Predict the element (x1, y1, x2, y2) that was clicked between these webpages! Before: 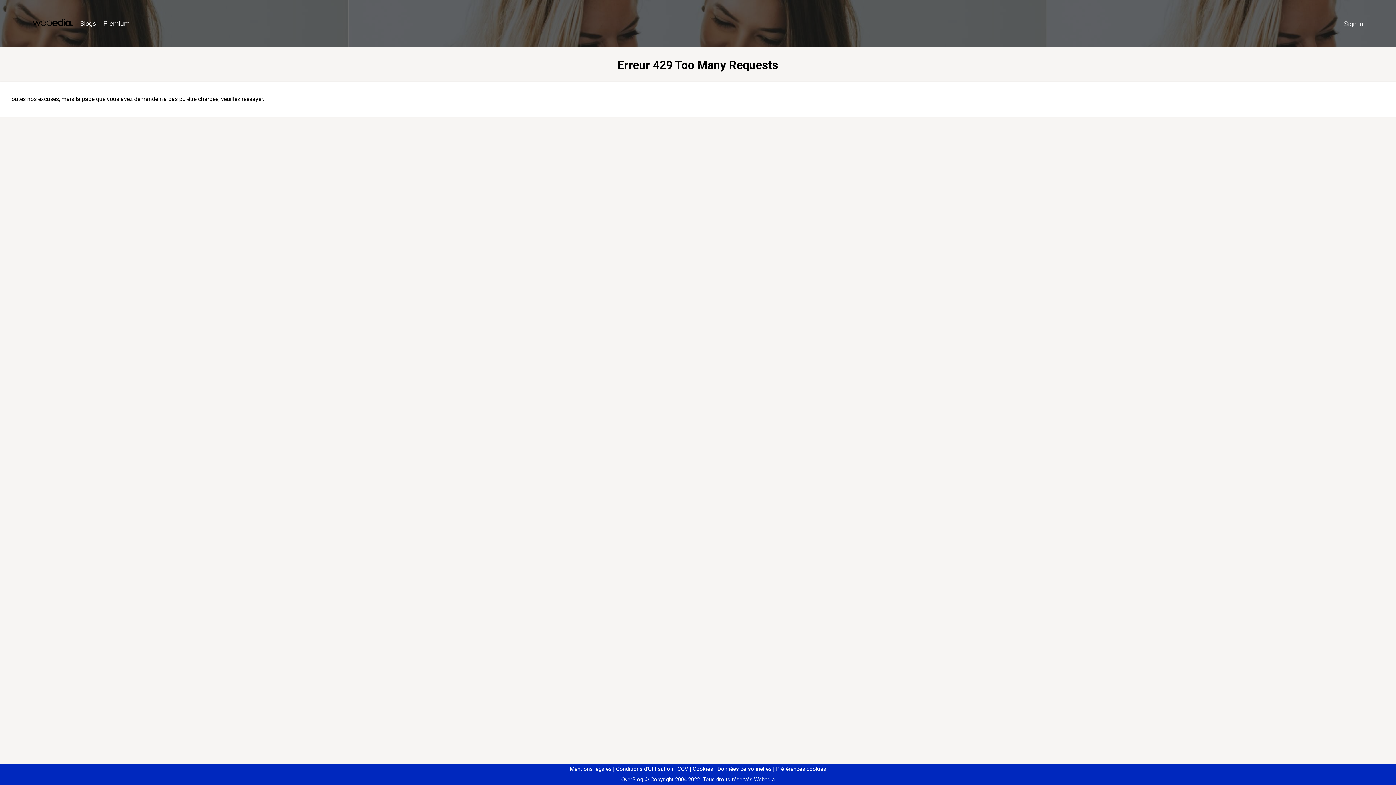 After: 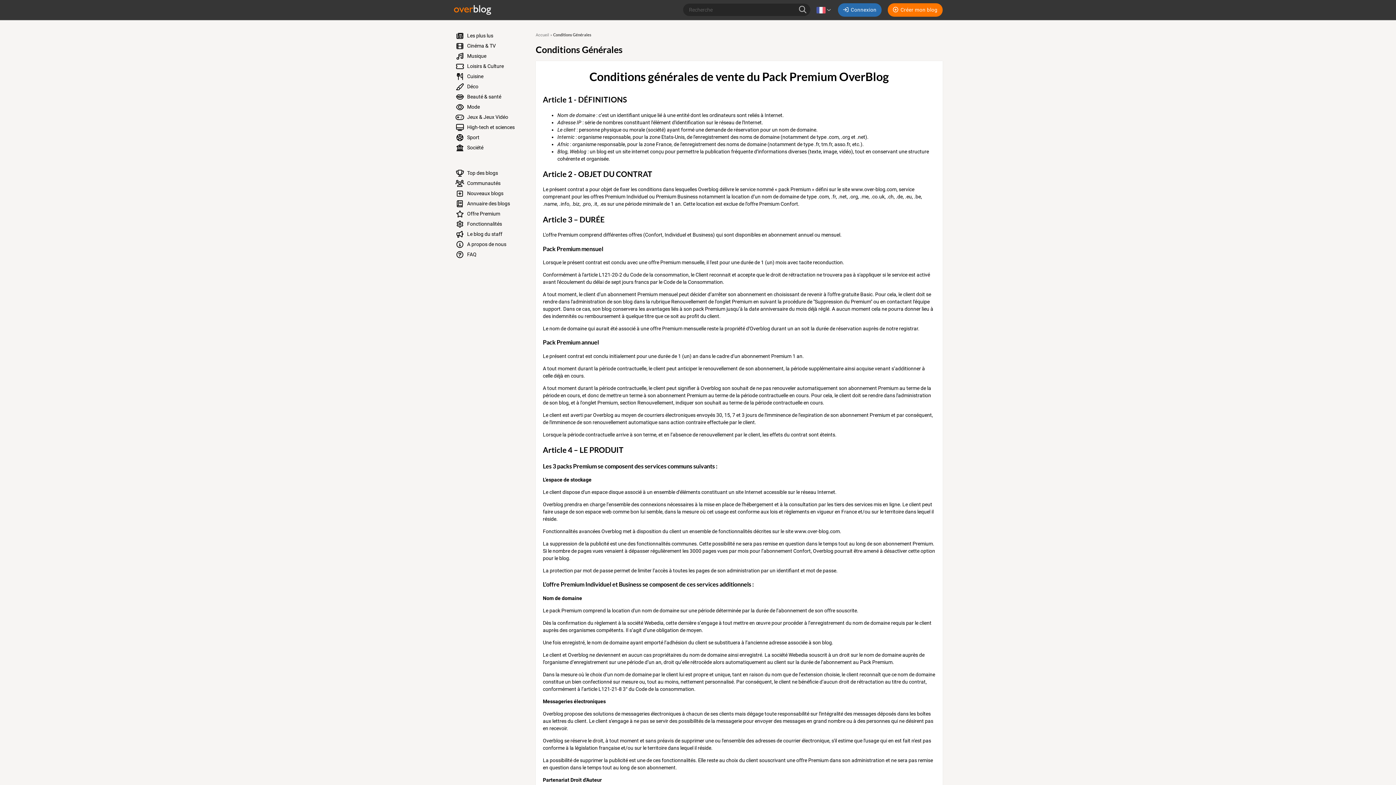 Action: bbox: (674, 766, 688, 772) label: CGV